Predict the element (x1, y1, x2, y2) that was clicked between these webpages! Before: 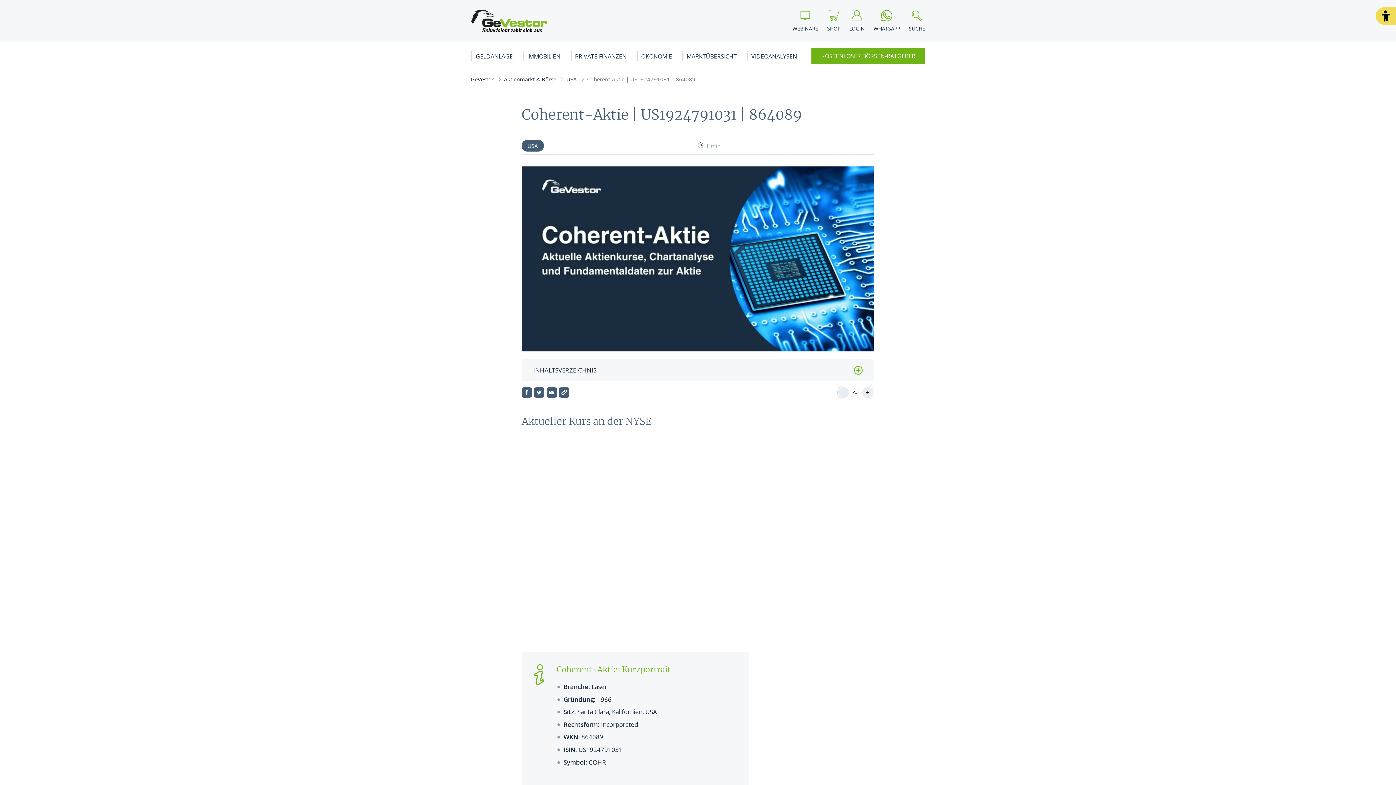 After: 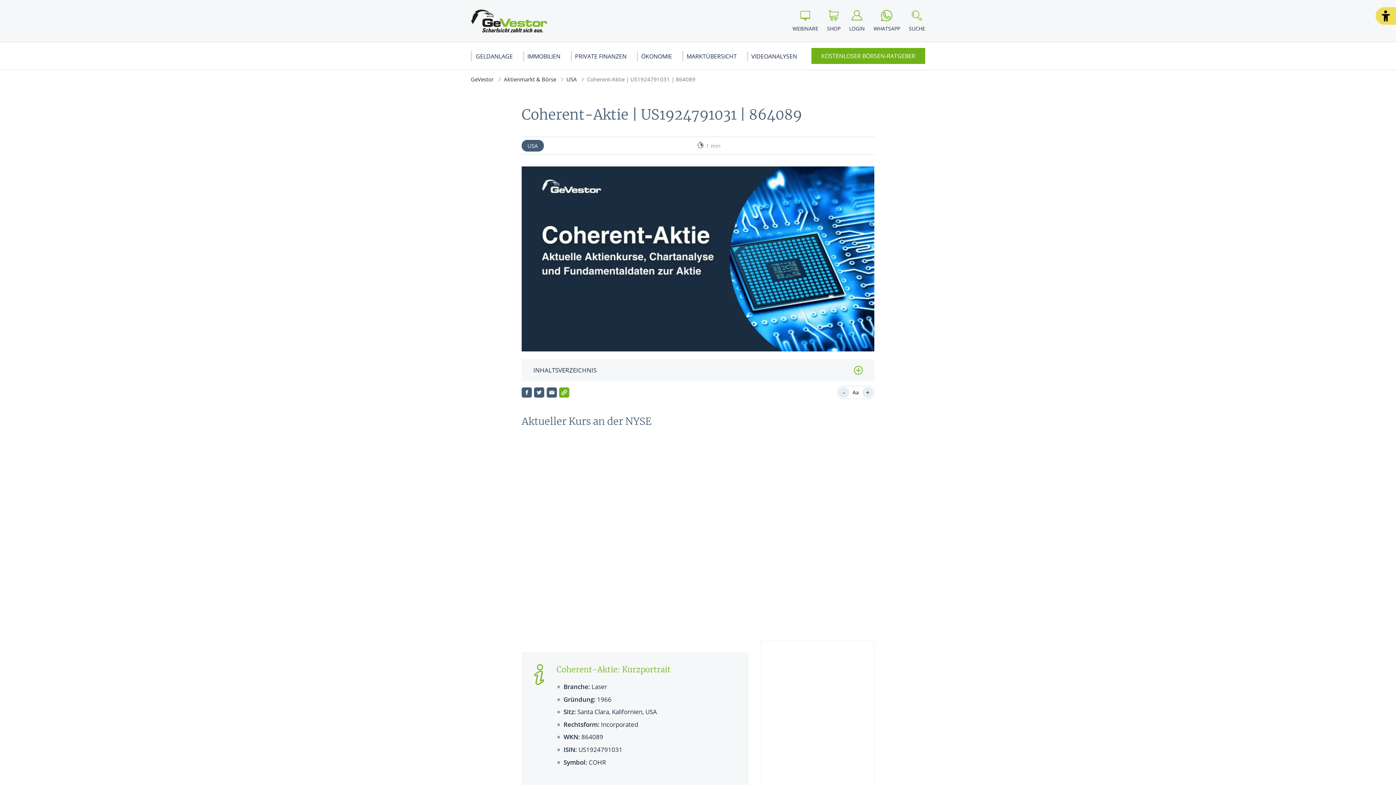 Action: bbox: (559, 387, 569, 397)